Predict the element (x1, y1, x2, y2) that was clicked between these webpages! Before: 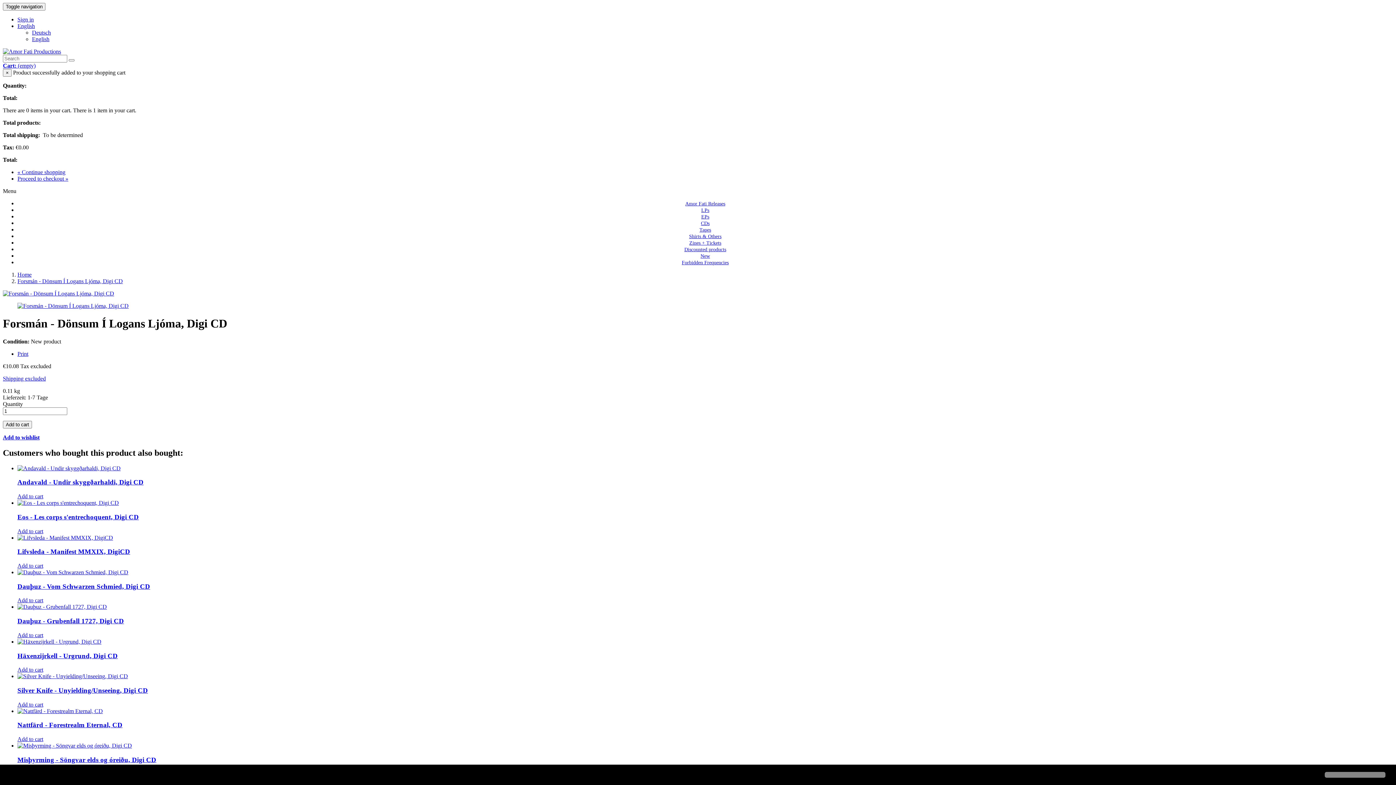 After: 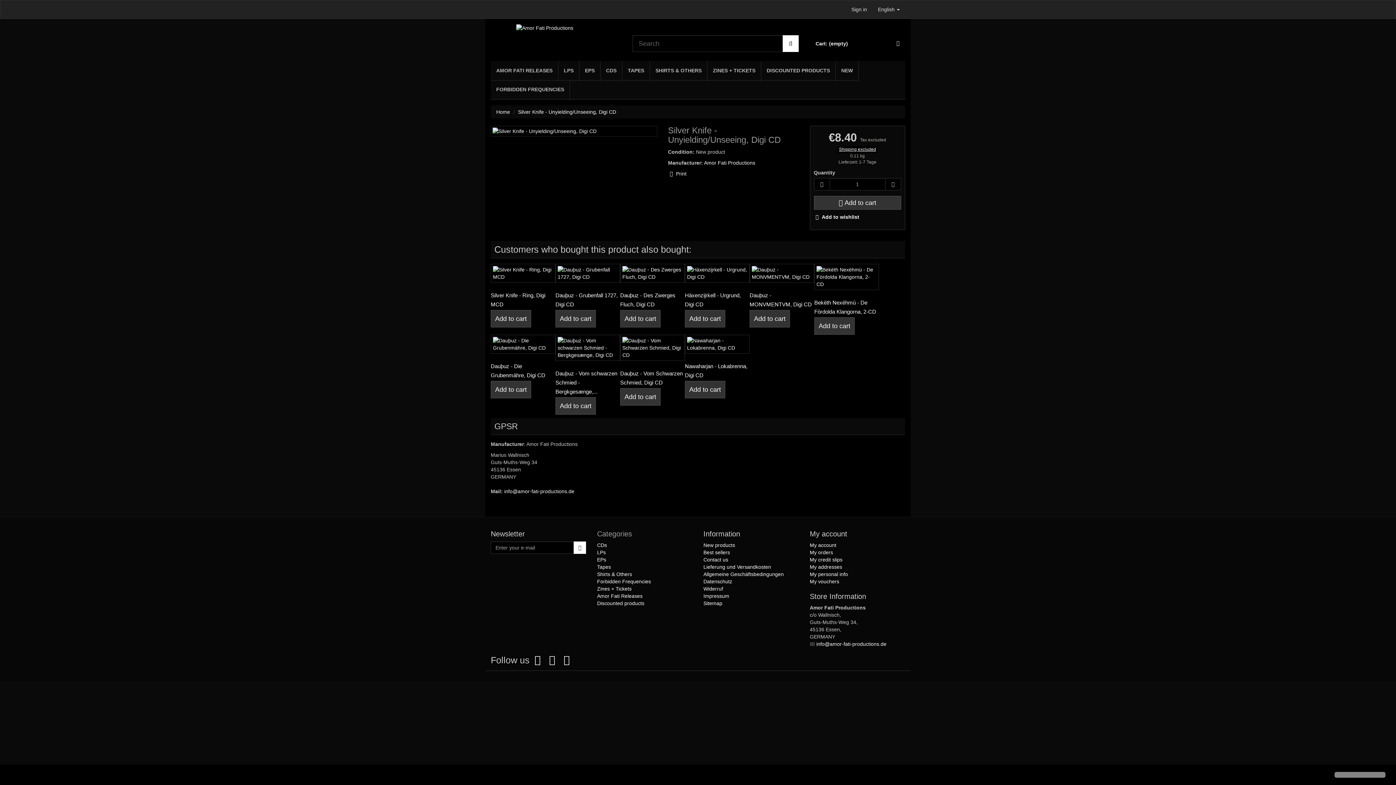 Action: label: Silver Knife - Unyielding/Unseeing, Digi CD bbox: (17, 686, 148, 694)